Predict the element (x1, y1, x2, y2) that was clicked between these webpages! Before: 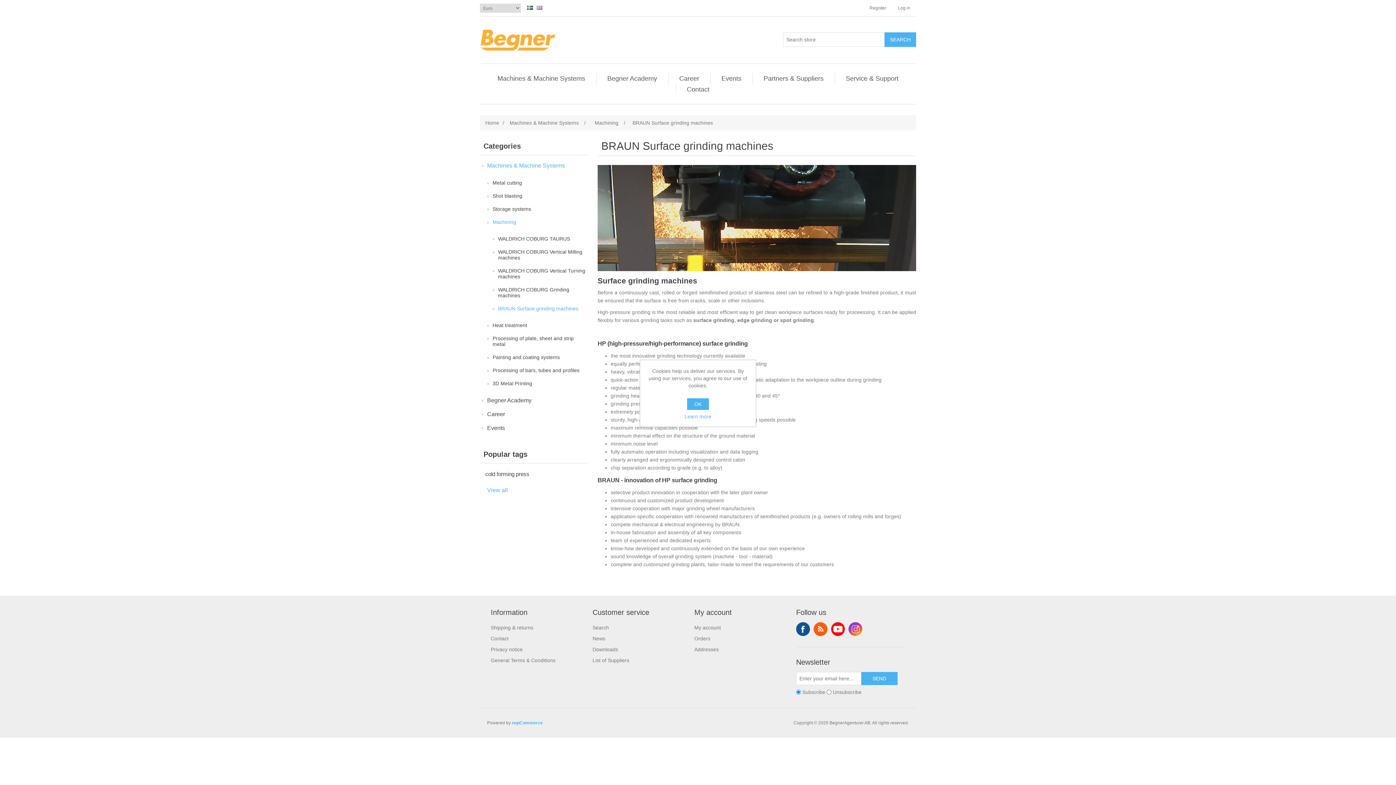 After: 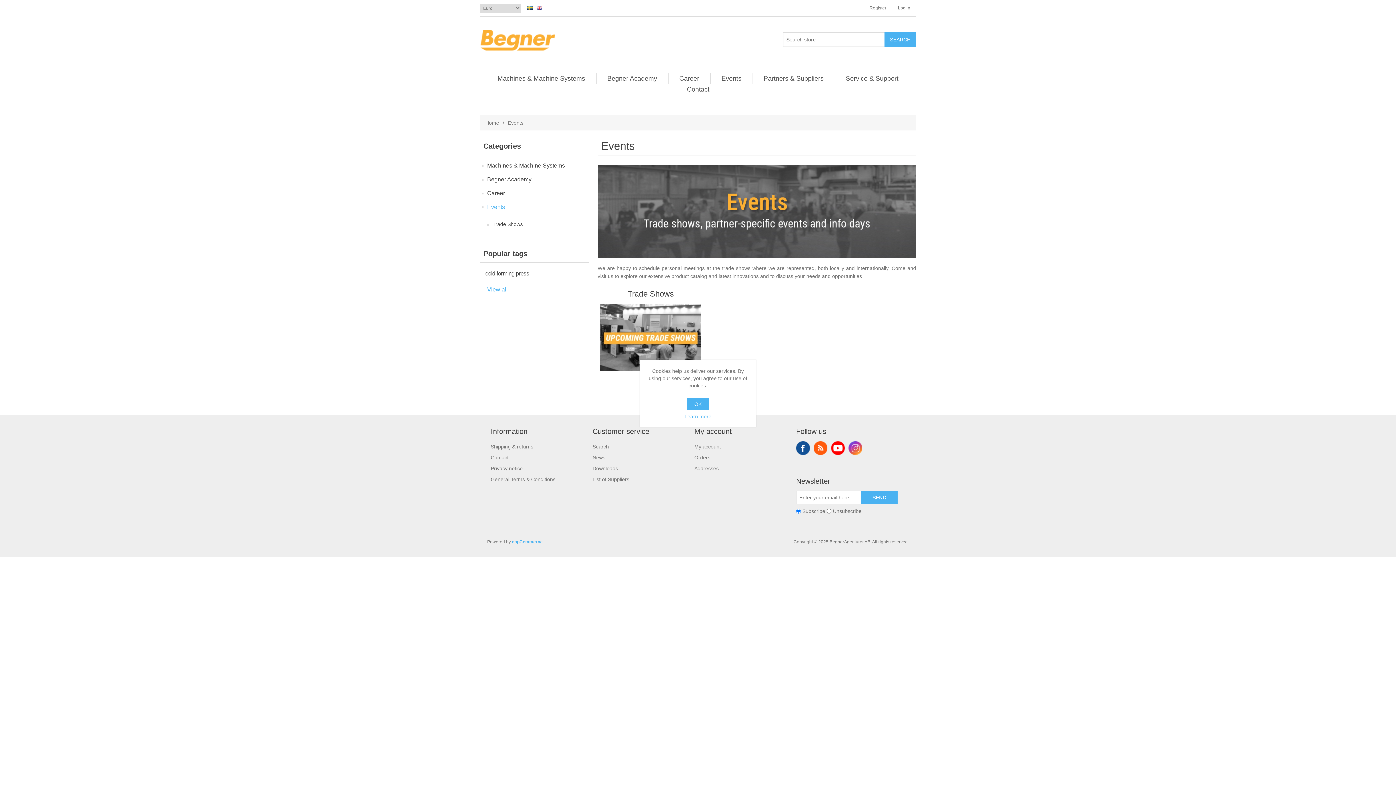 Action: label: Events bbox: (487, 423, 505, 433)